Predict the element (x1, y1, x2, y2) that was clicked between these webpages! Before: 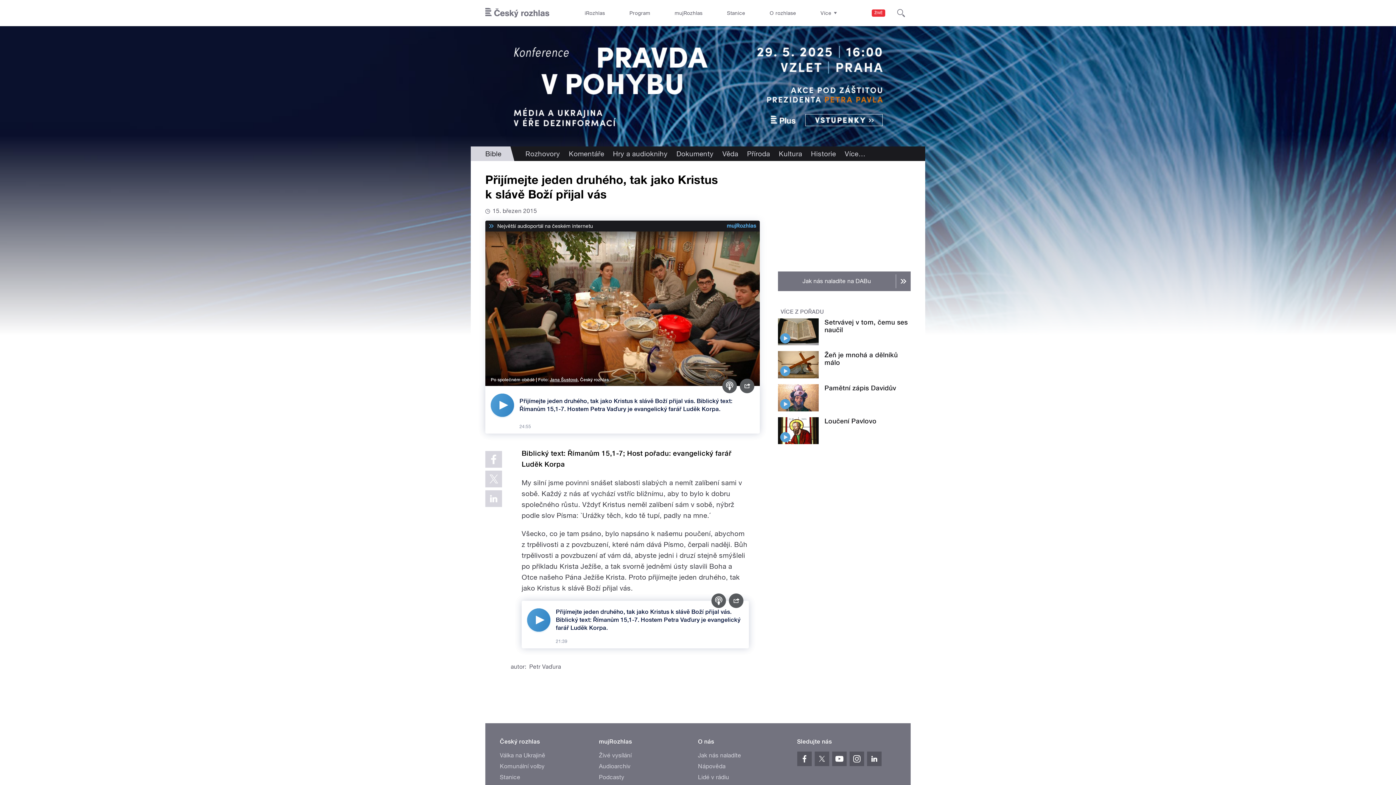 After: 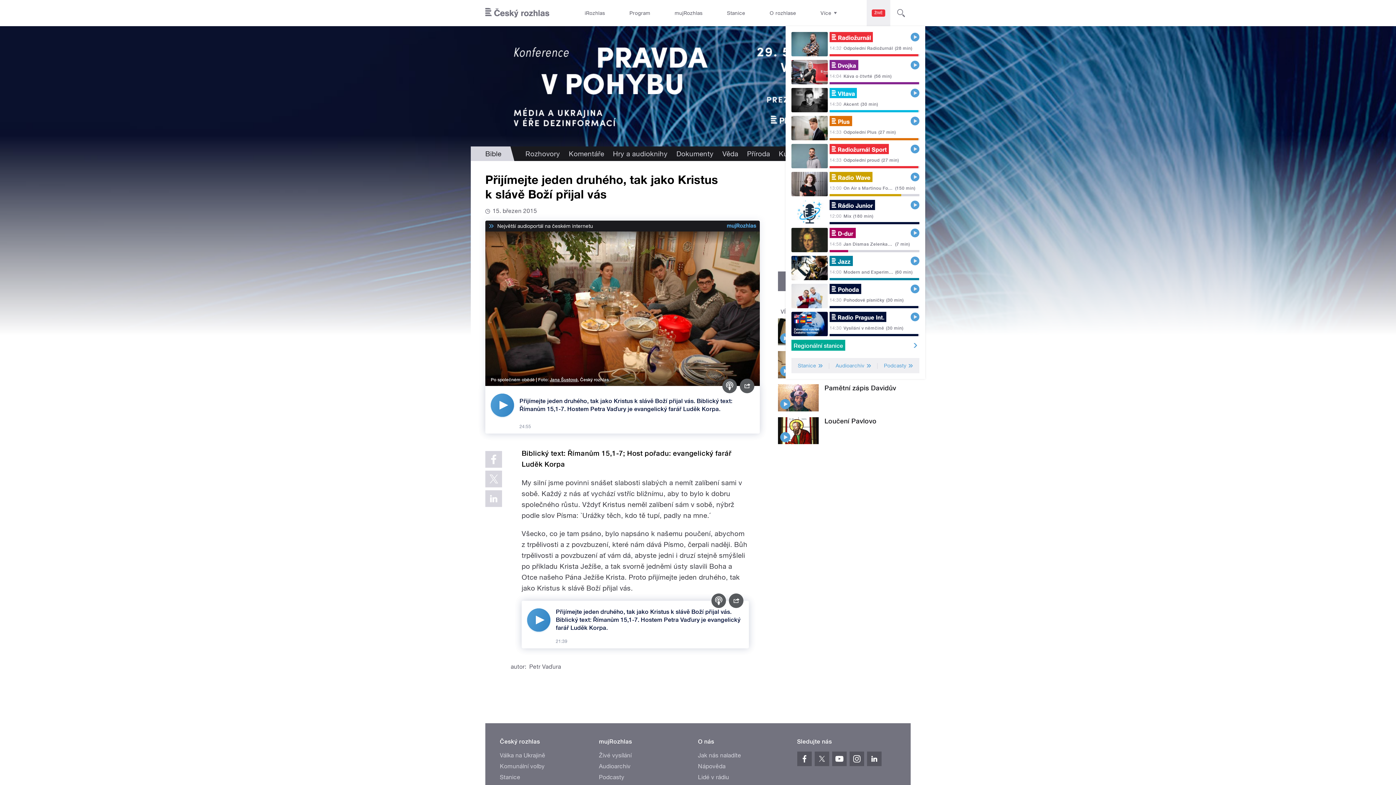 Action: label: ŽIVĚ bbox: (866, 0, 890, 26)